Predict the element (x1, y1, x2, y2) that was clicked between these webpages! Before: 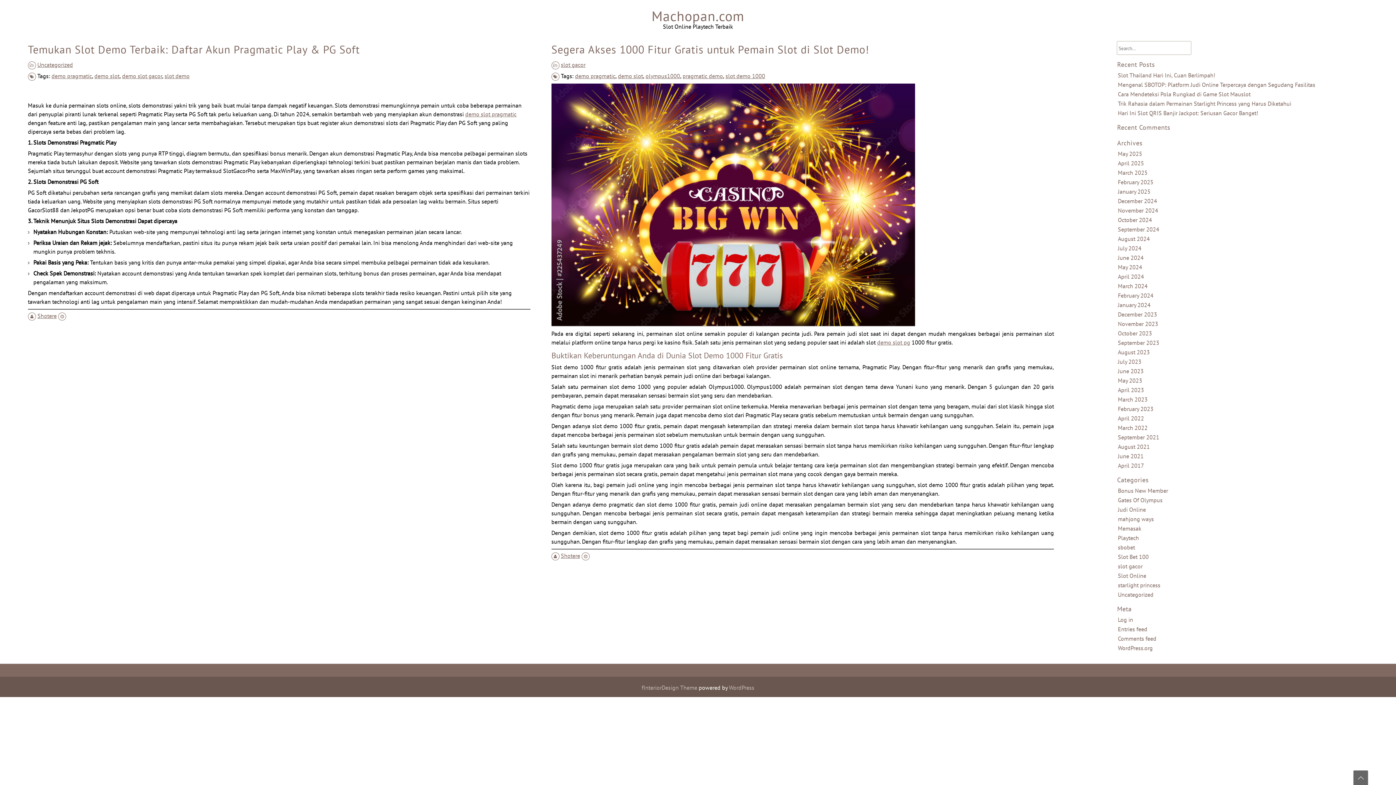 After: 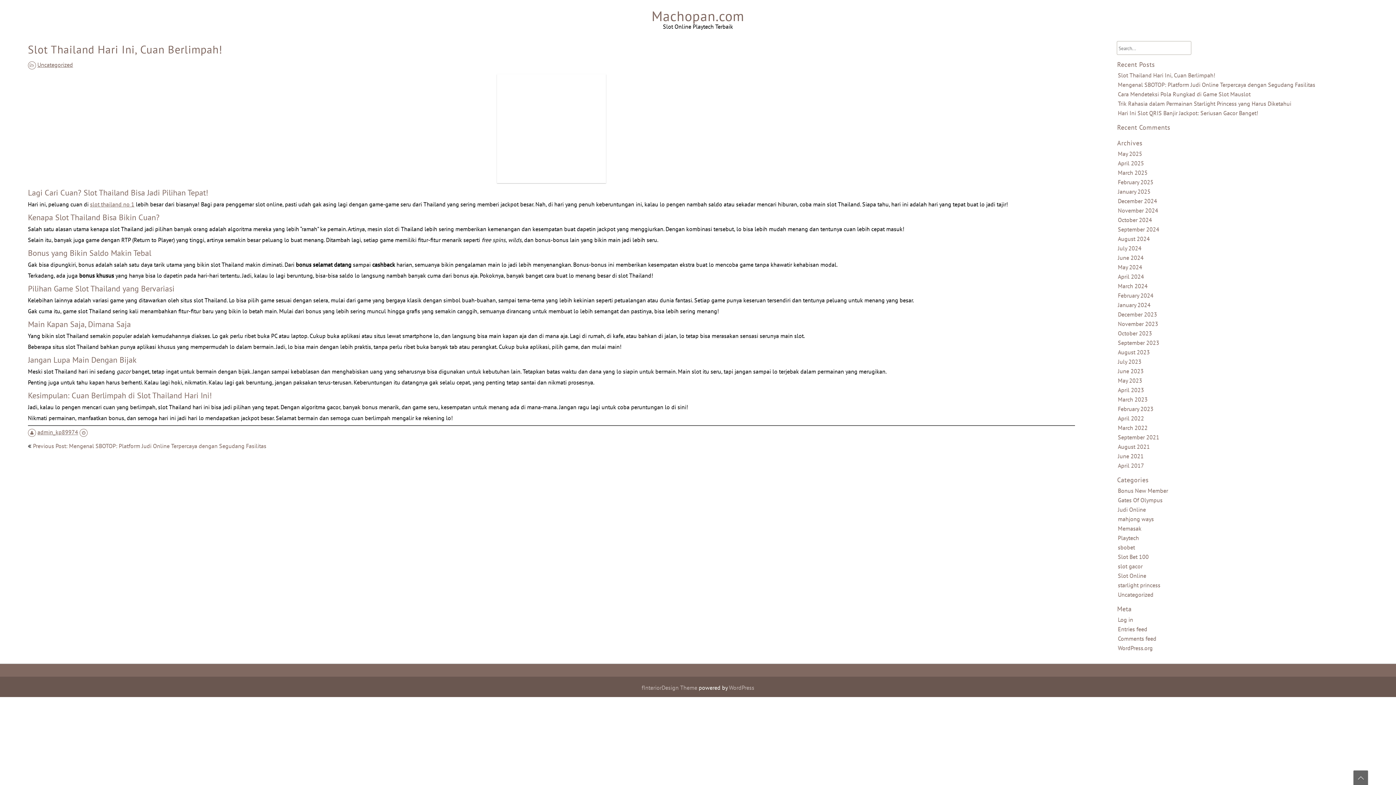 Action: label: Slot Thailand Hari Ini, Cuan Berlimpah! bbox: (1118, 71, 1215, 78)